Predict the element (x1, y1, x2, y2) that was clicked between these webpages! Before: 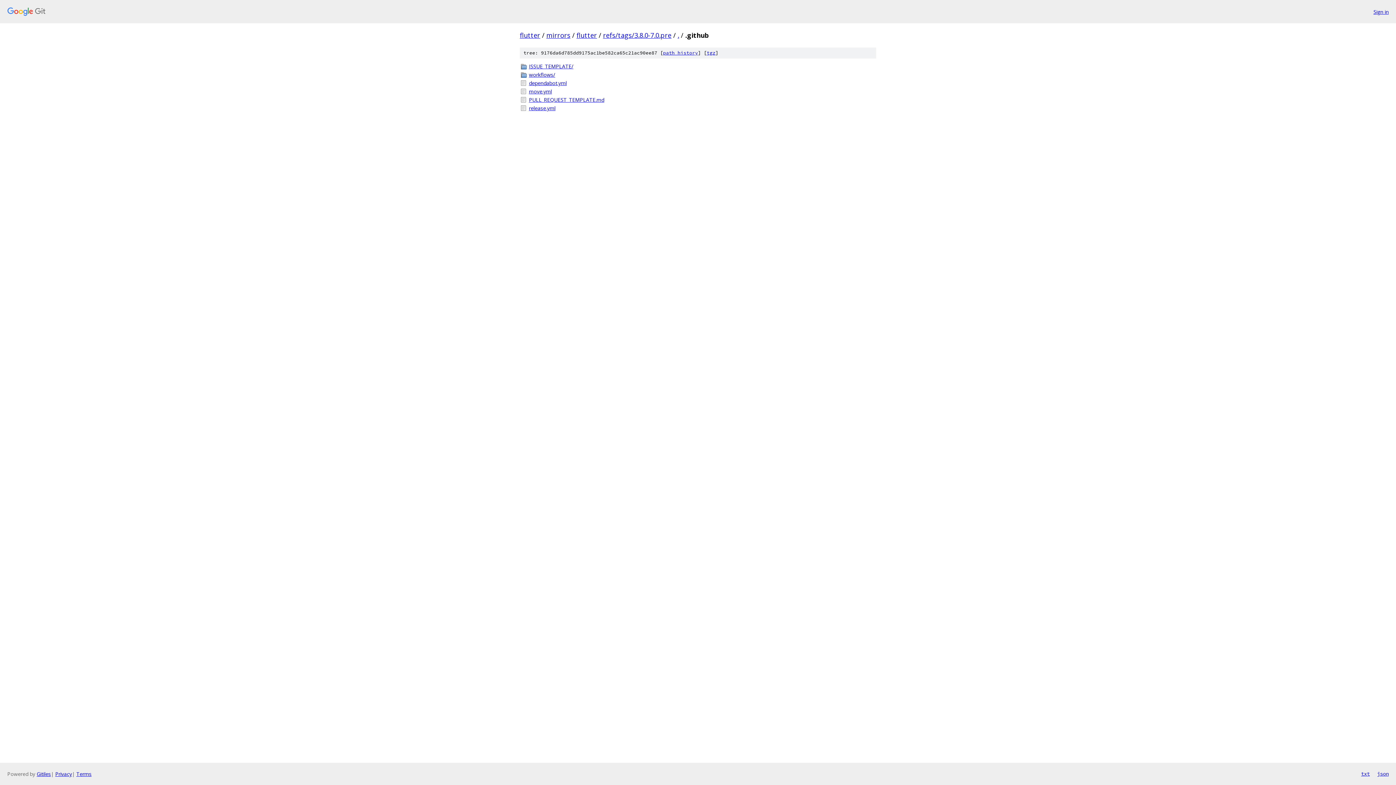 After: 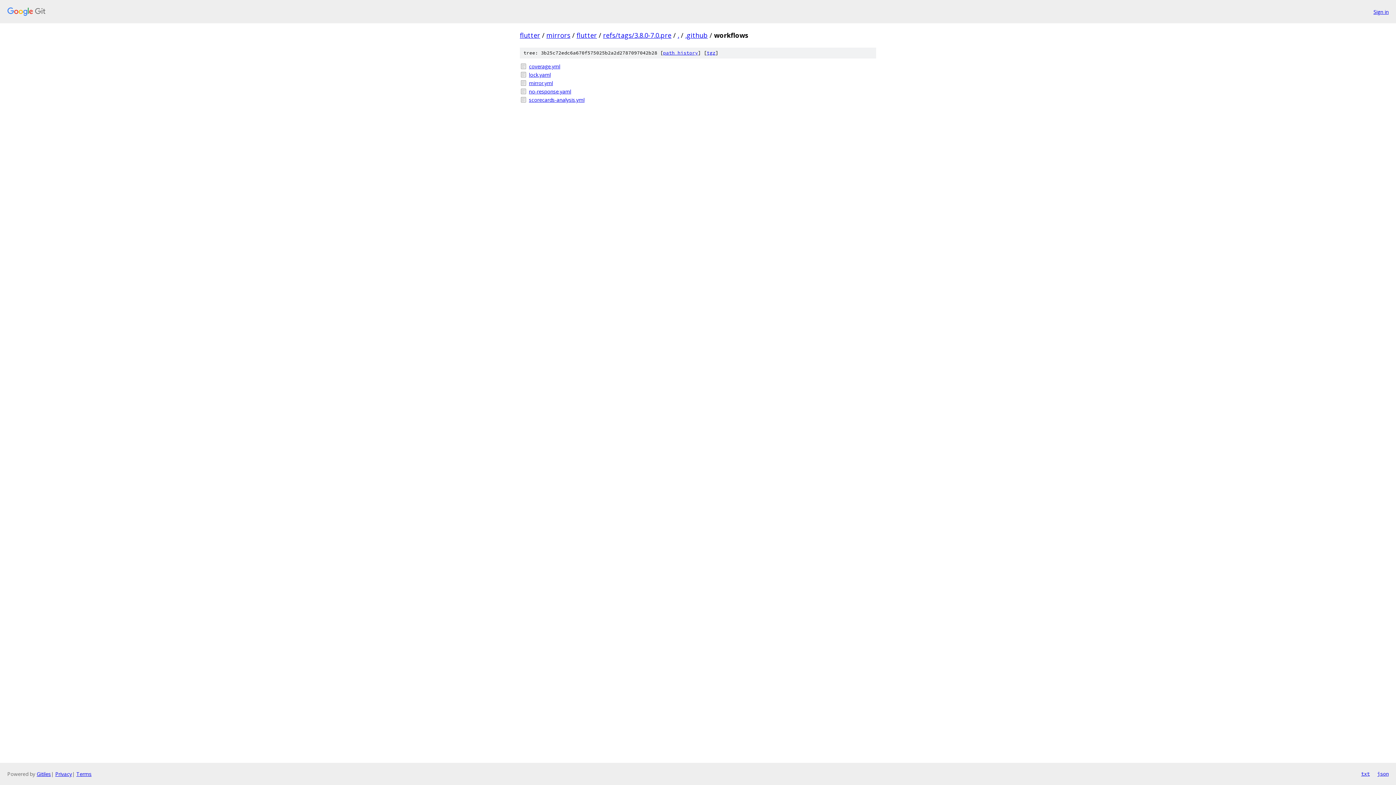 Action: label: workflows/ bbox: (529, 70, 876, 78)